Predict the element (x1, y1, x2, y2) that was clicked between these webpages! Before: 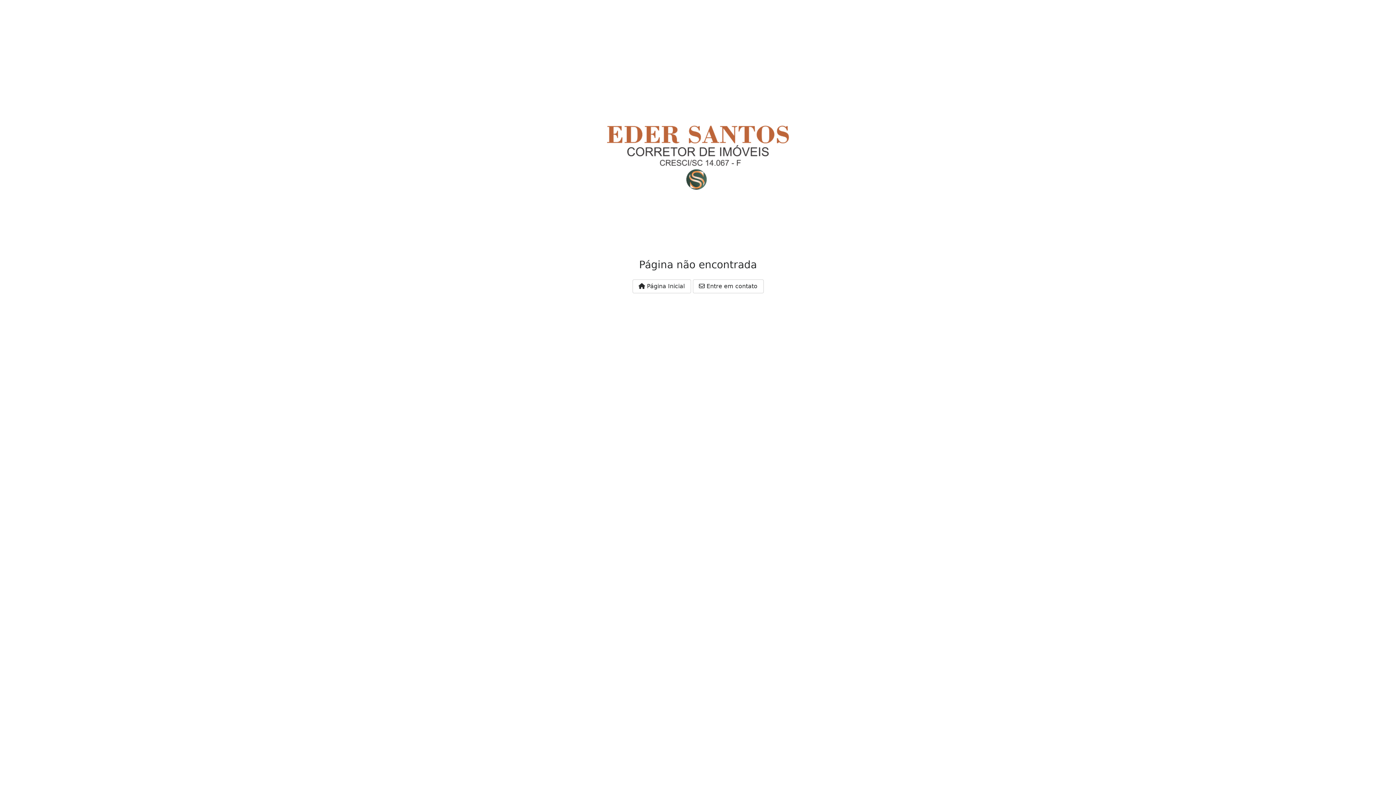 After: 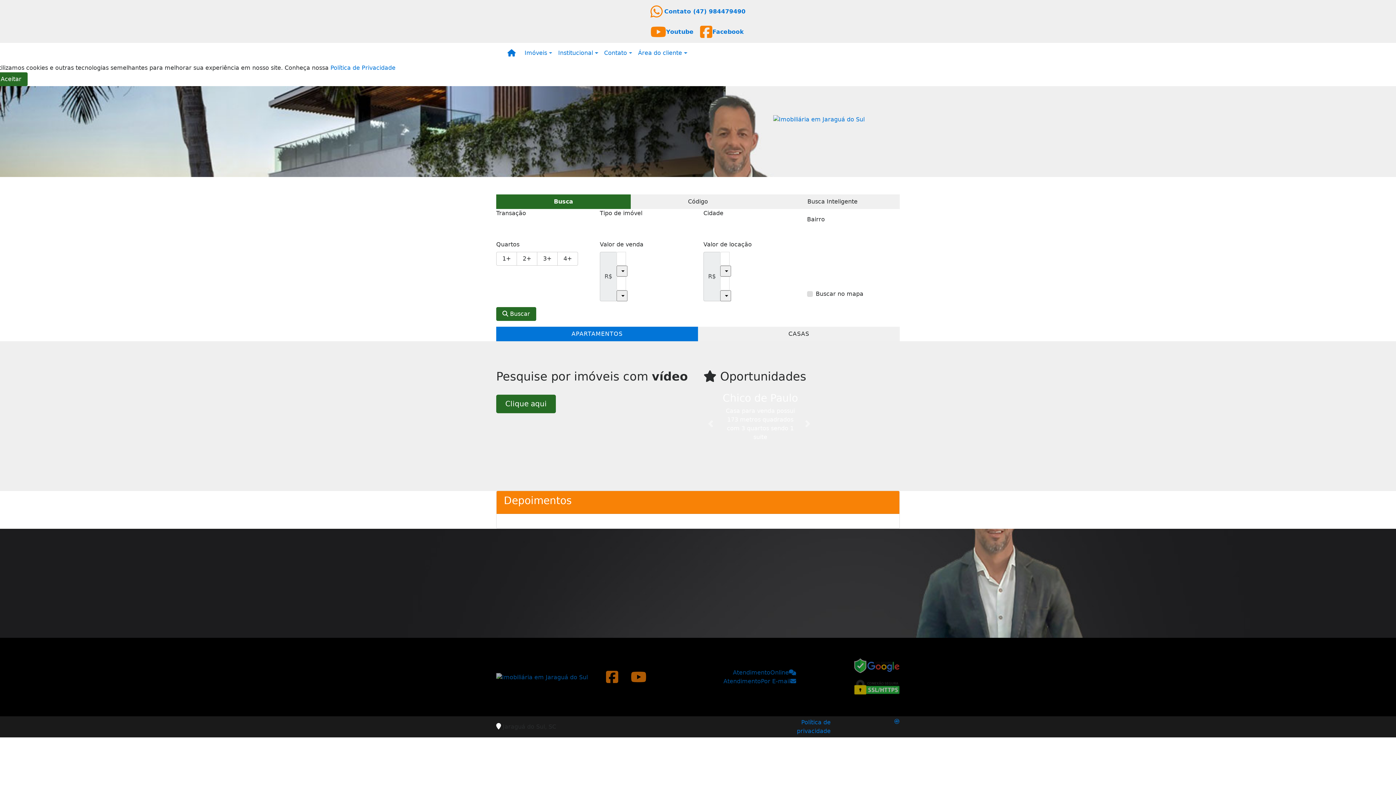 Action: label:  Página Inicial bbox: (632, 279, 691, 293)